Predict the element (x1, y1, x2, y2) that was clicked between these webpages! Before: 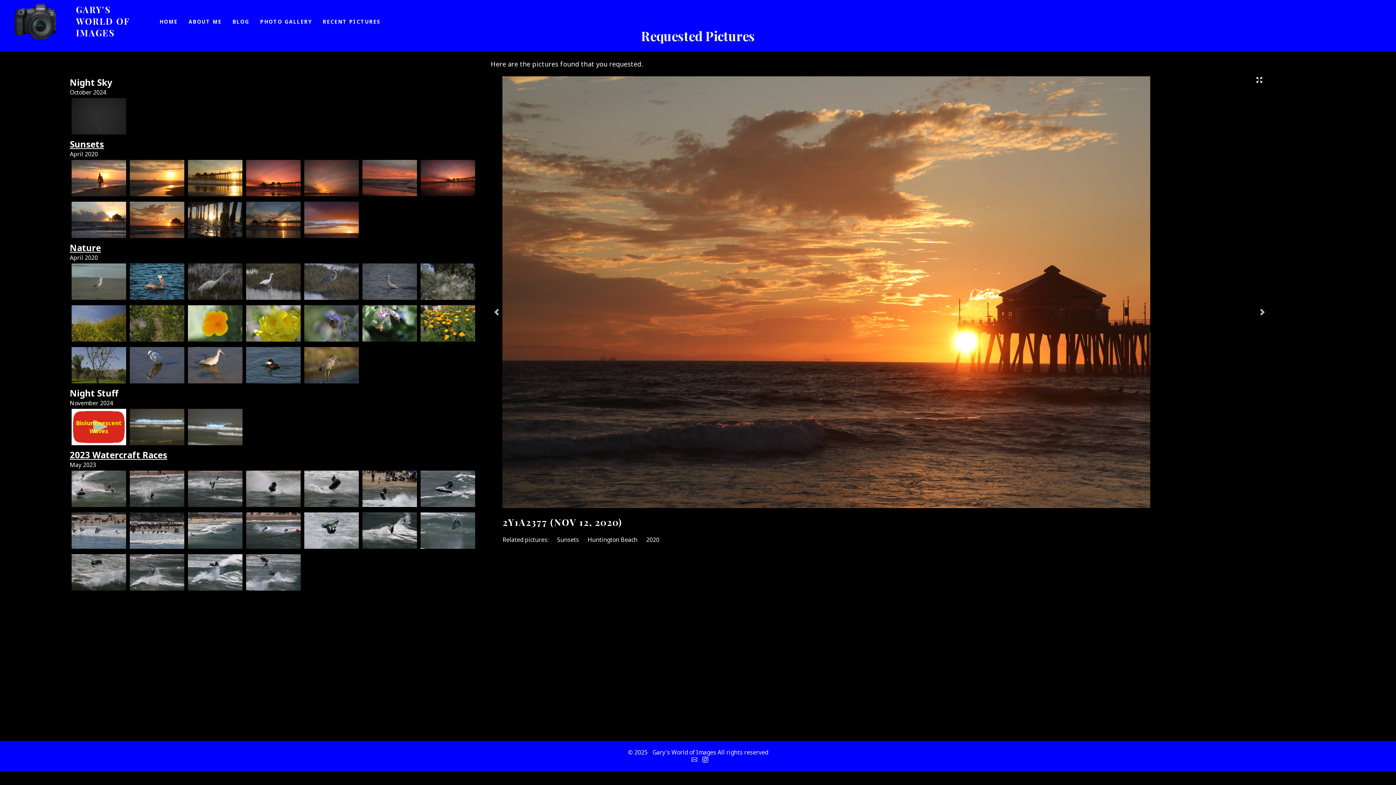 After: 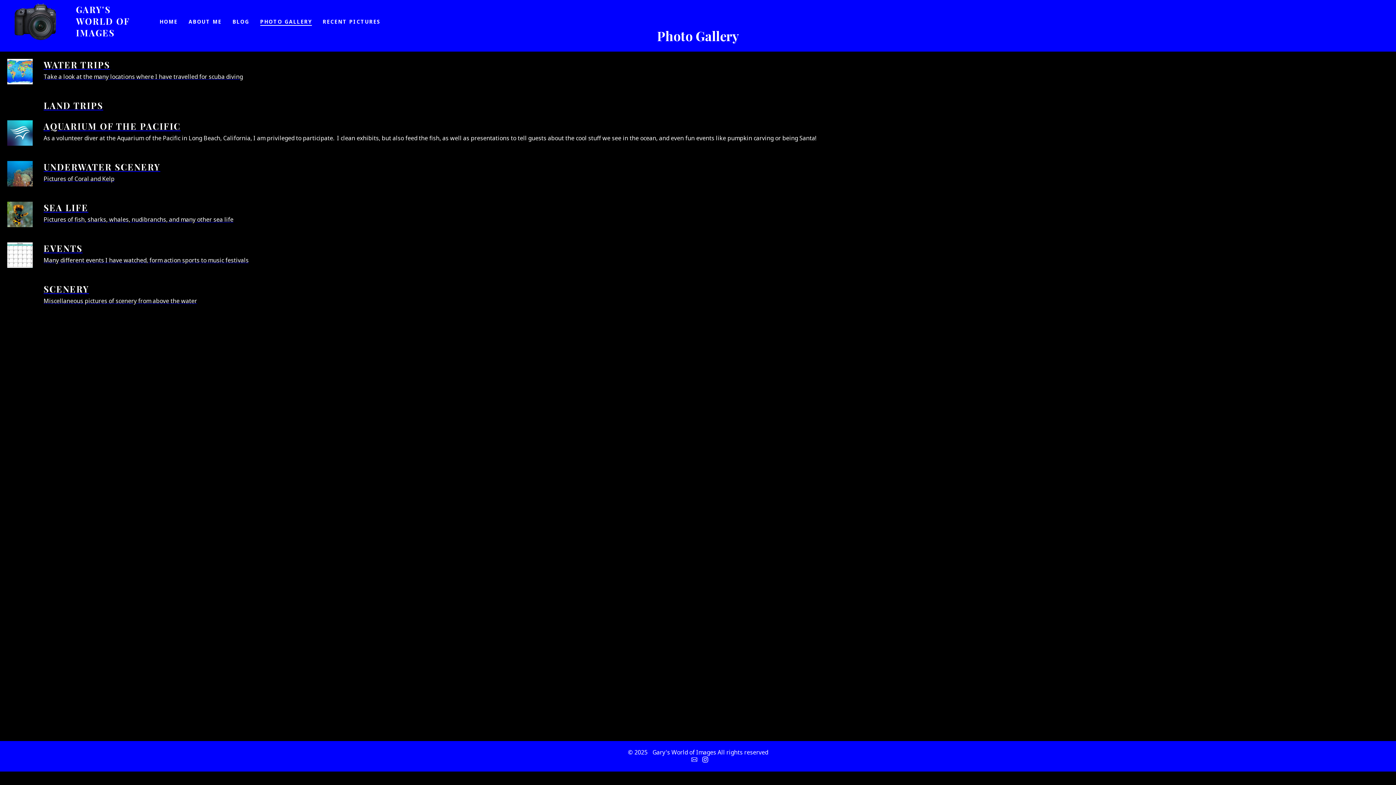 Action: label: PHOTO GALLERY bbox: (260, 18, 311, 25)